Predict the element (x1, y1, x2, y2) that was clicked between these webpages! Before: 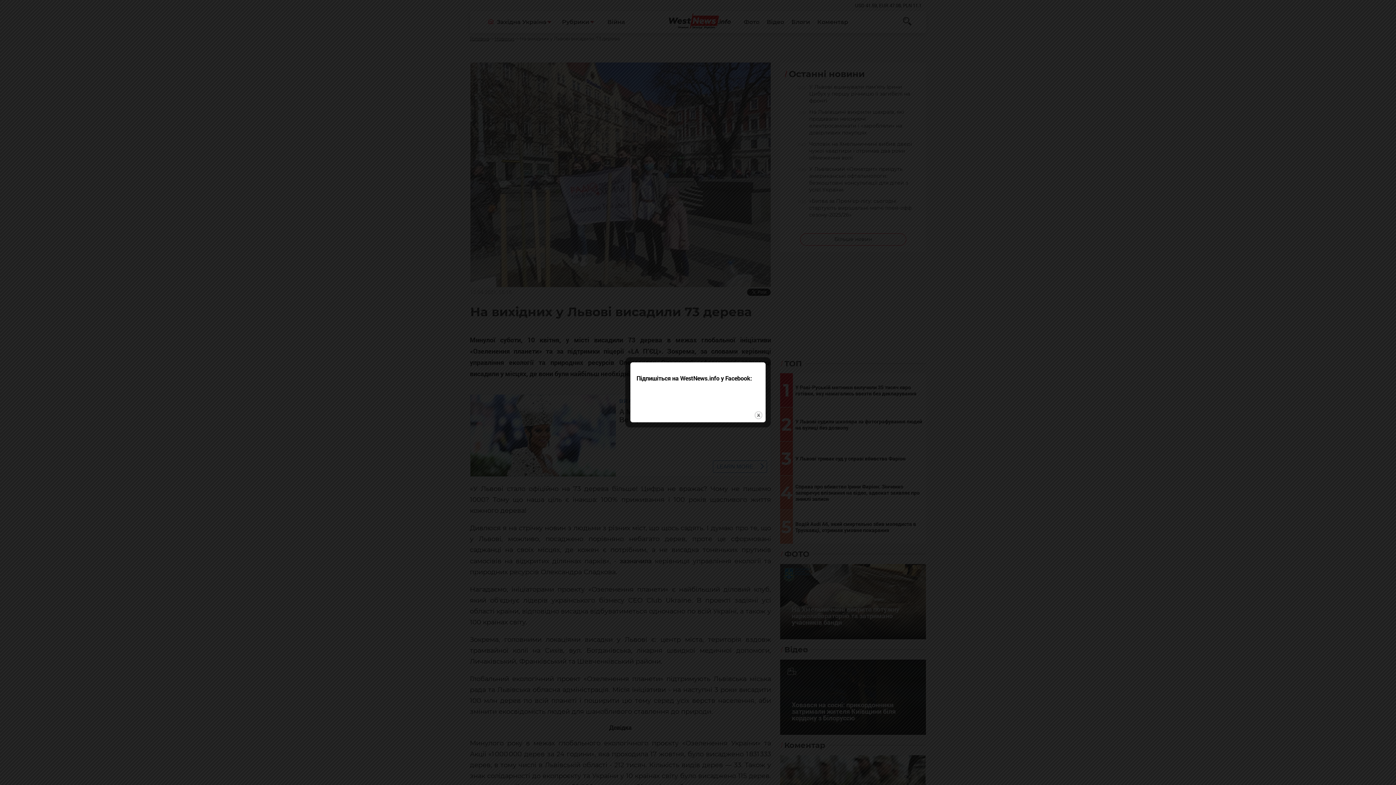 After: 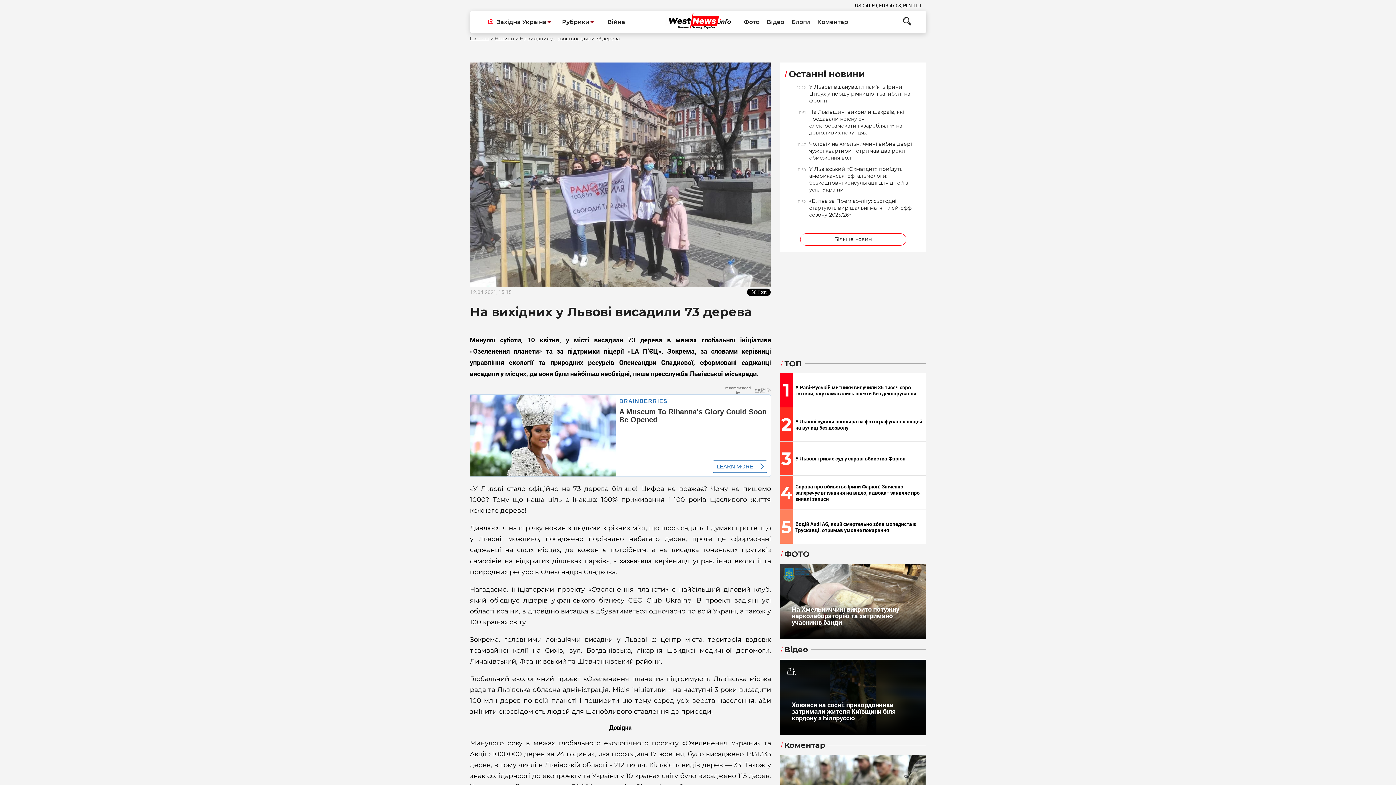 Action: label: close bbox: (754, 410, 763, 420)